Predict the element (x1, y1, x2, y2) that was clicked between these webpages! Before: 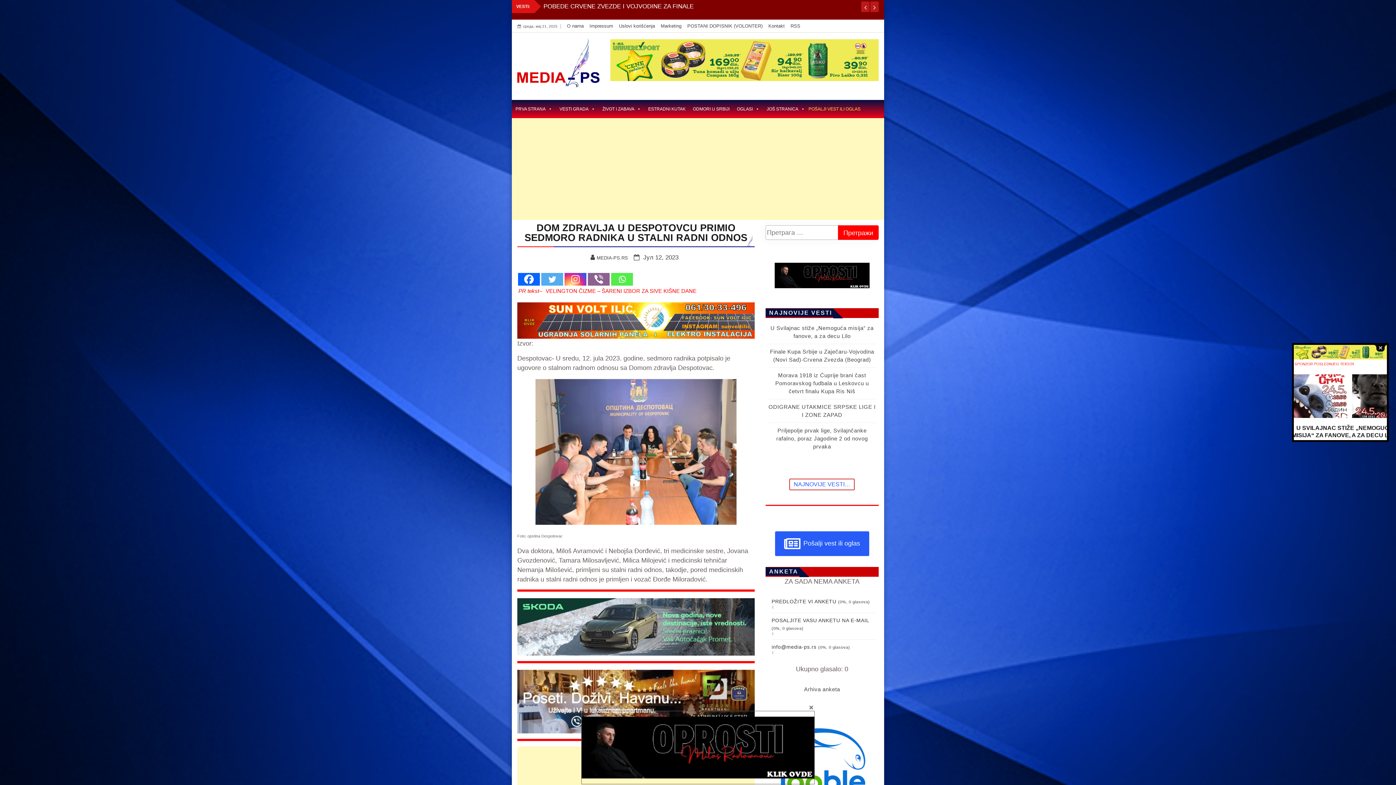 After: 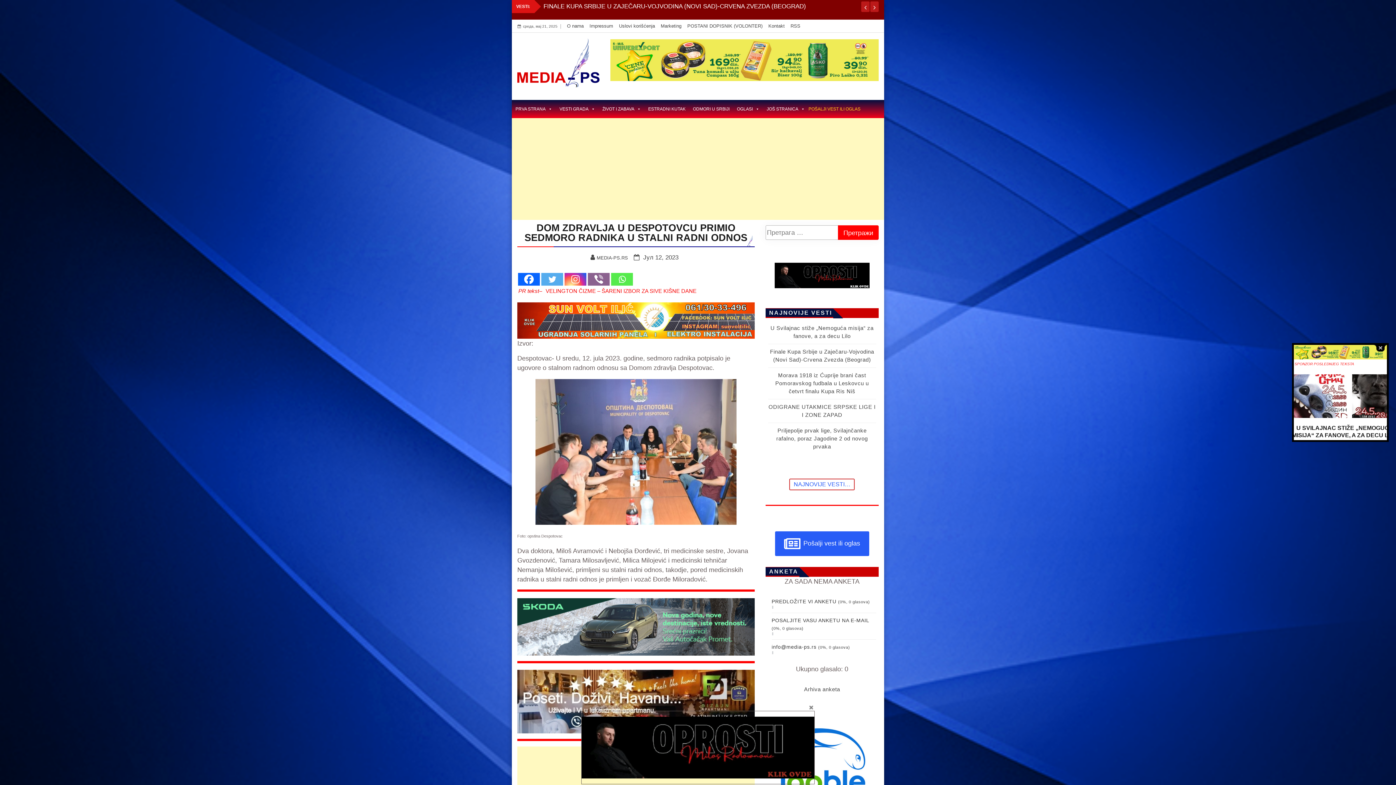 Action: label: jelena kostov bbox: (581, 717, 814, 778)